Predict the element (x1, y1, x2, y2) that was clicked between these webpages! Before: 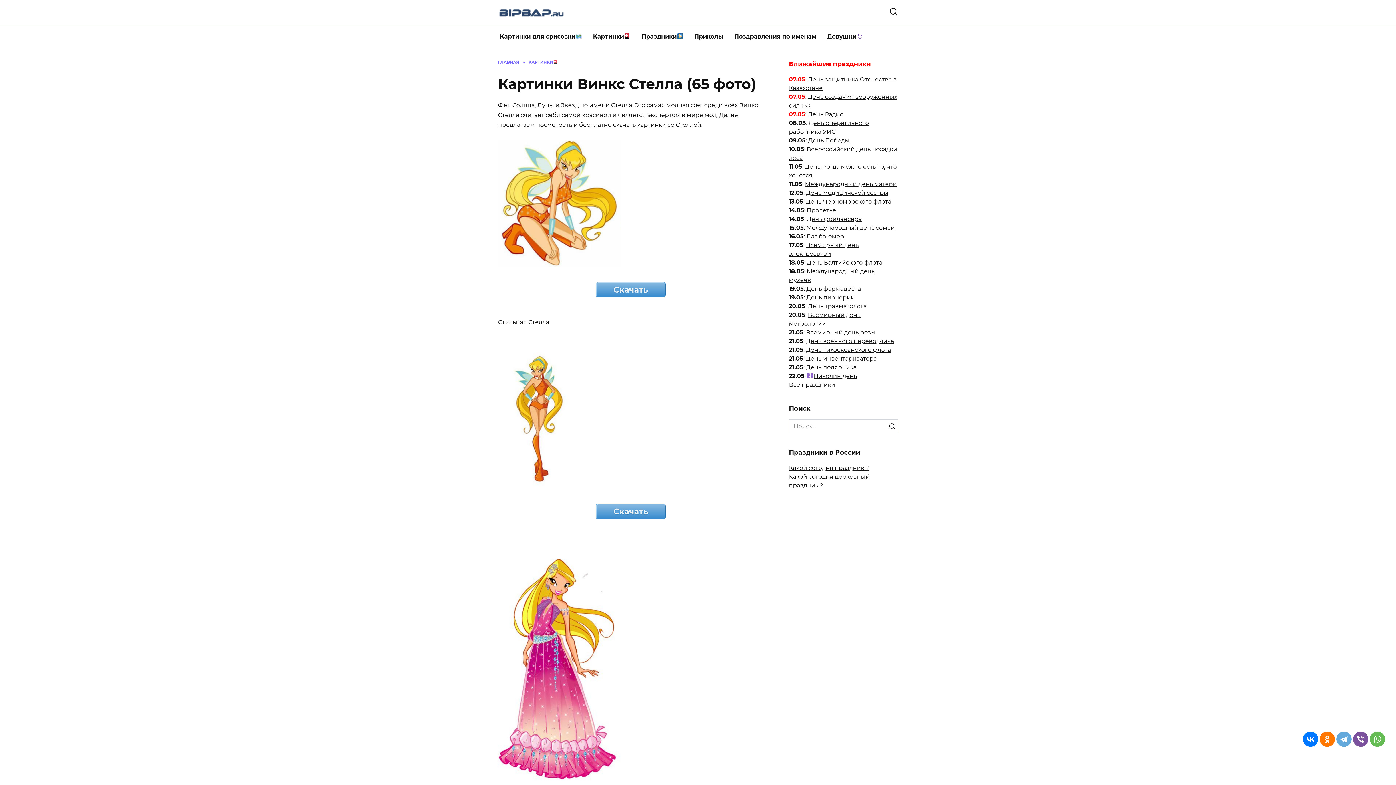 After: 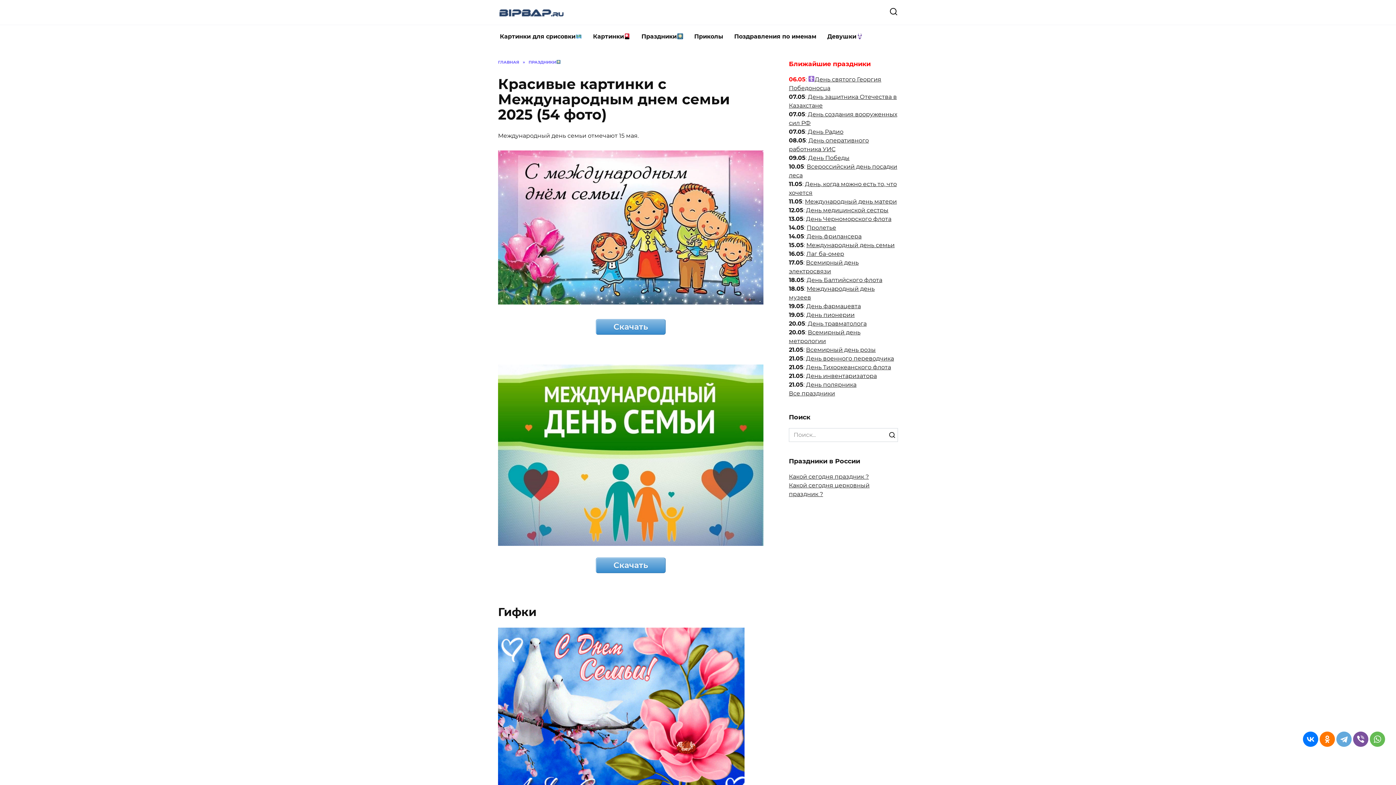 Action: bbox: (806, 224, 894, 231) label: Международный день семьи